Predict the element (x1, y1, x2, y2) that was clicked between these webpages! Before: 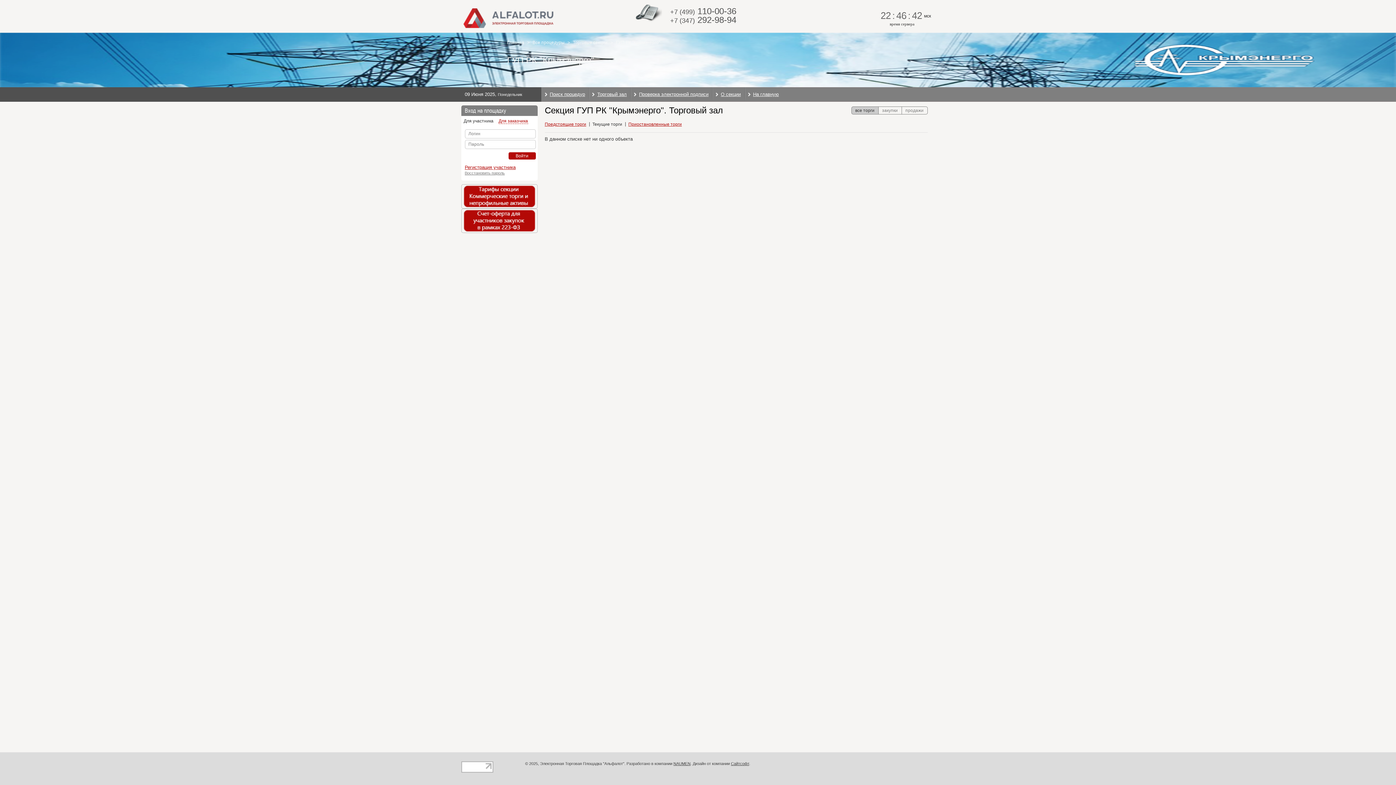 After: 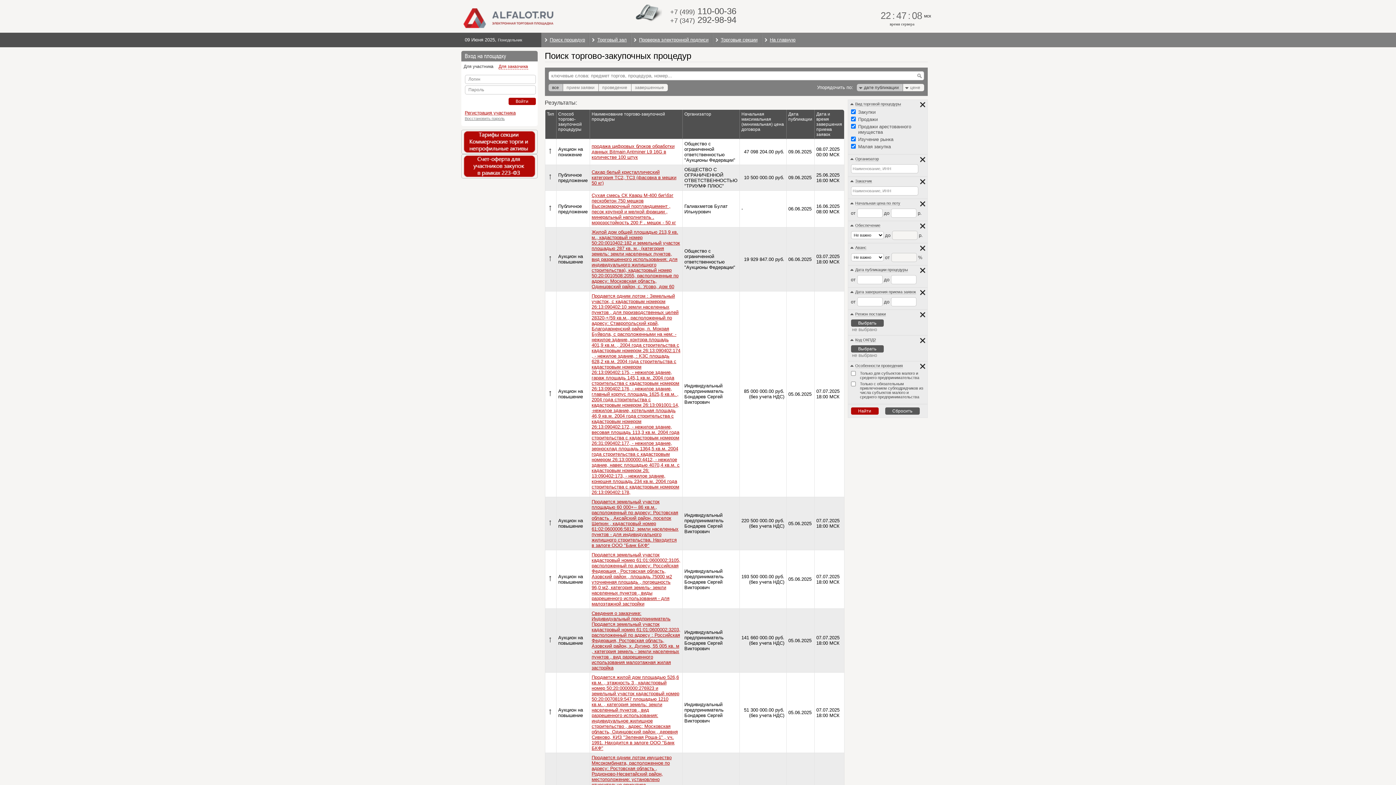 Action: label: Все процедуры bbox: (532, 40, 564, 44)